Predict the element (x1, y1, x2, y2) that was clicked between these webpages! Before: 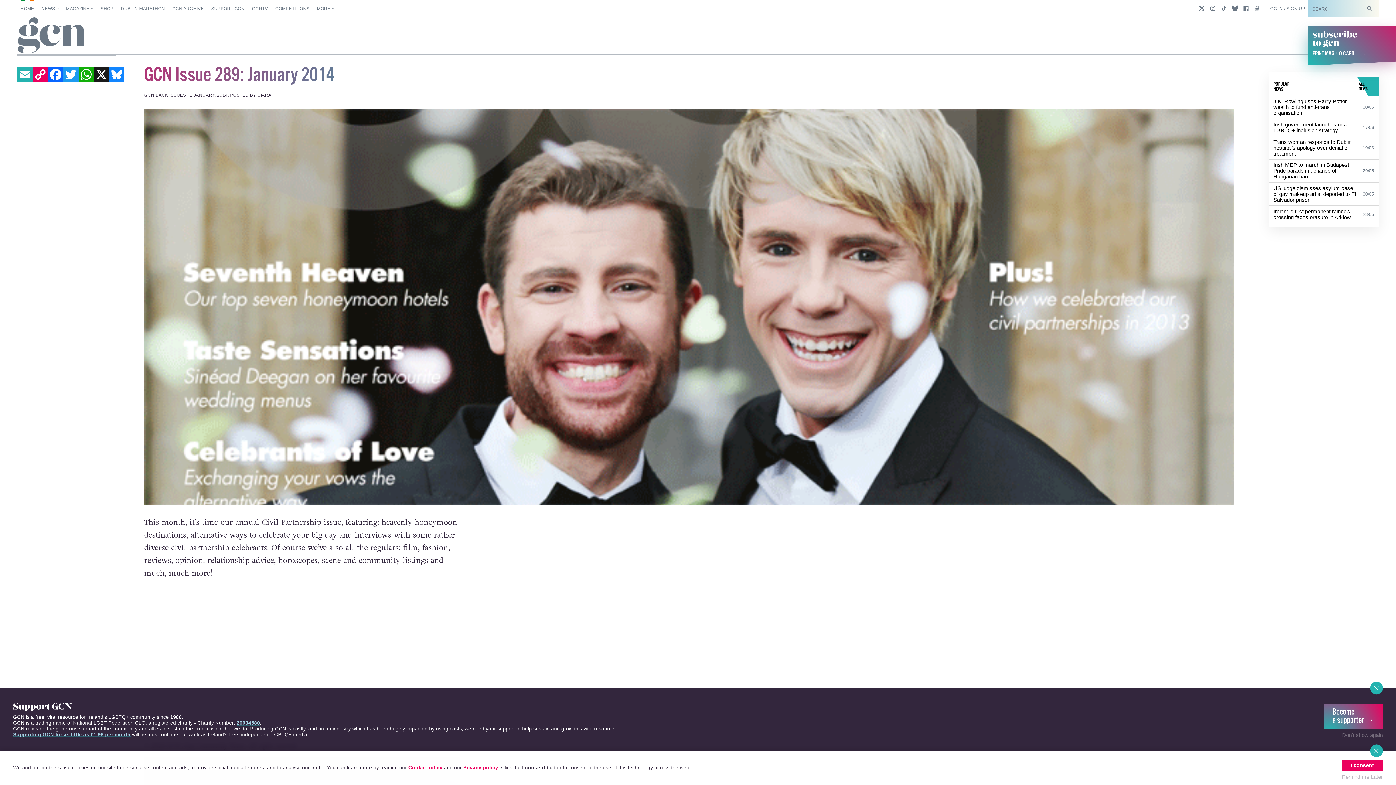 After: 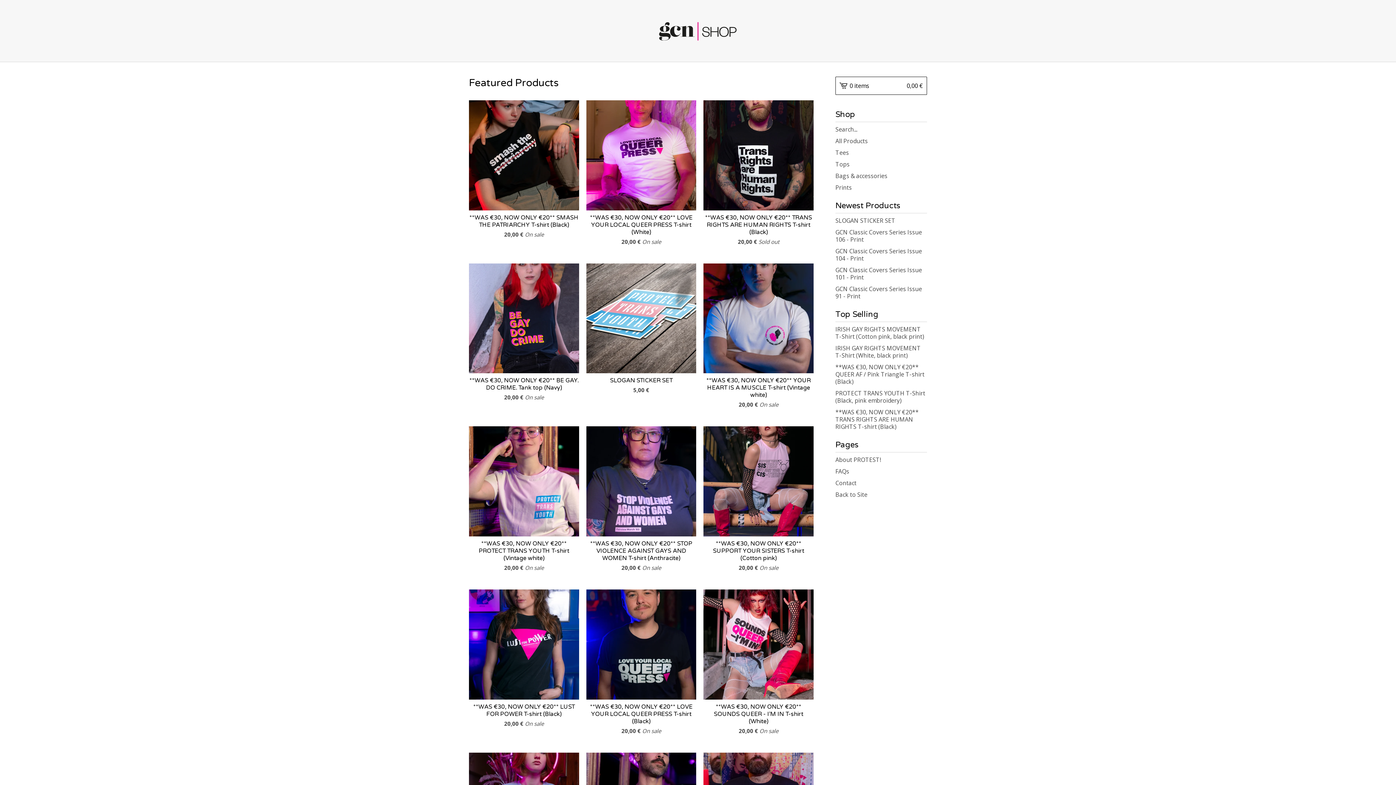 Action: label: SHOP bbox: (97, 0, 116, 17)